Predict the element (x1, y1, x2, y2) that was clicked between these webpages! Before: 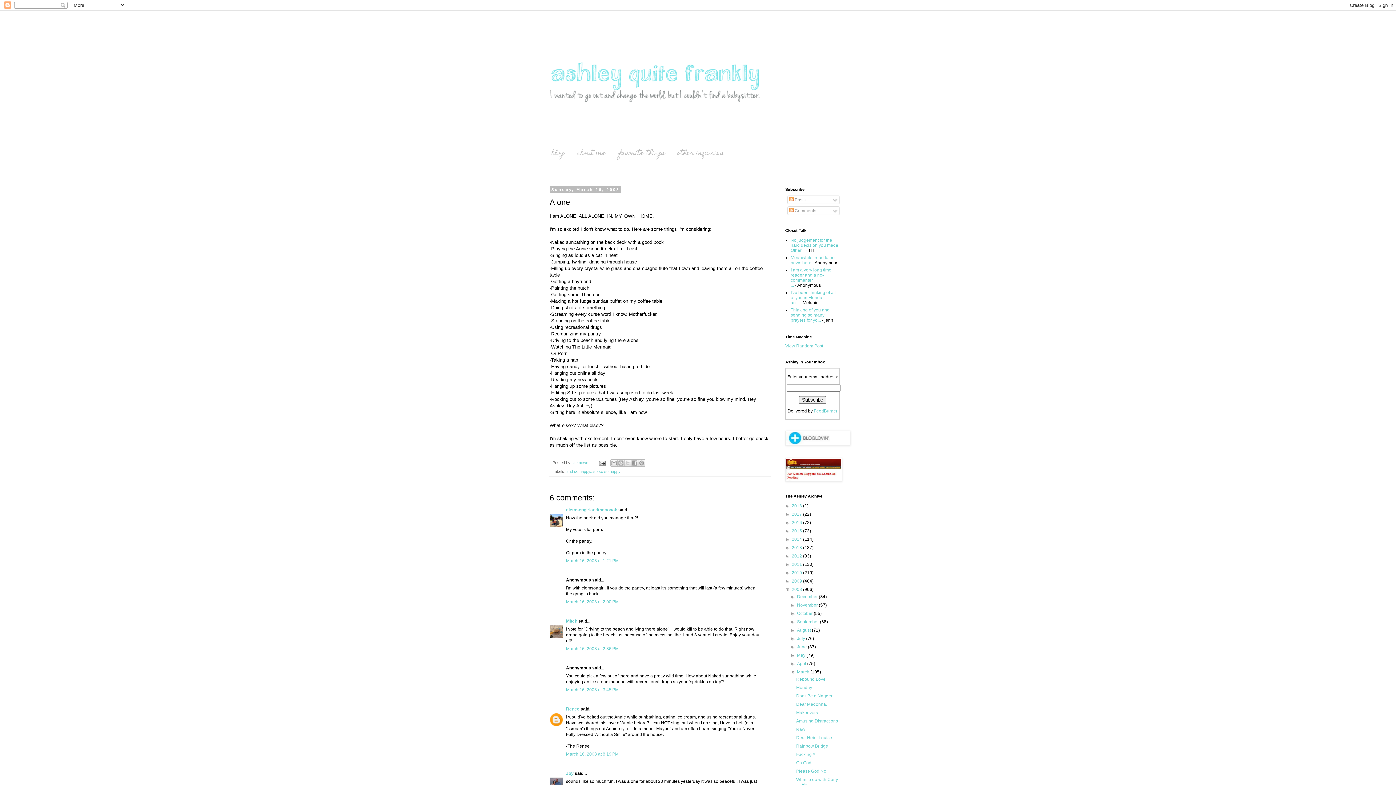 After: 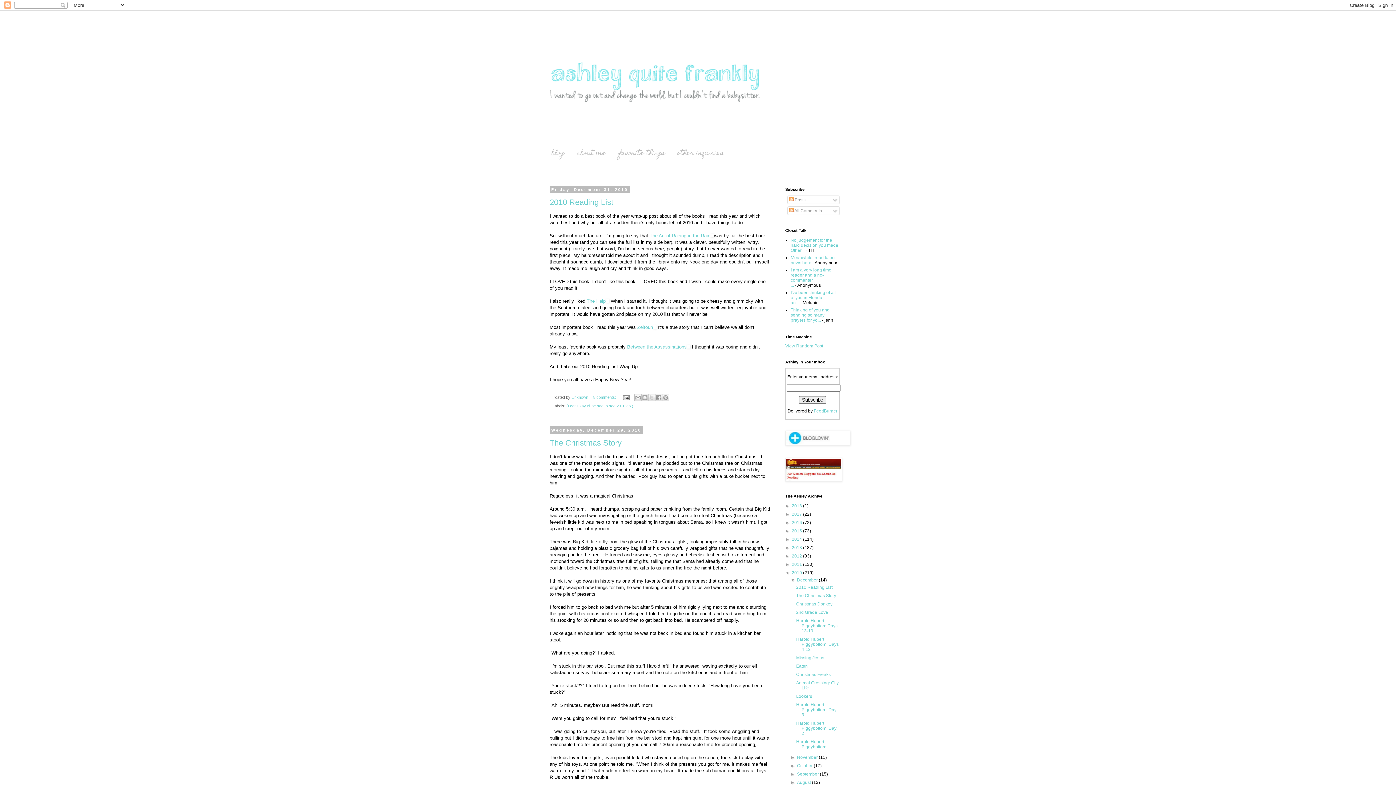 Action: label: 2010  bbox: (792, 570, 803, 575)